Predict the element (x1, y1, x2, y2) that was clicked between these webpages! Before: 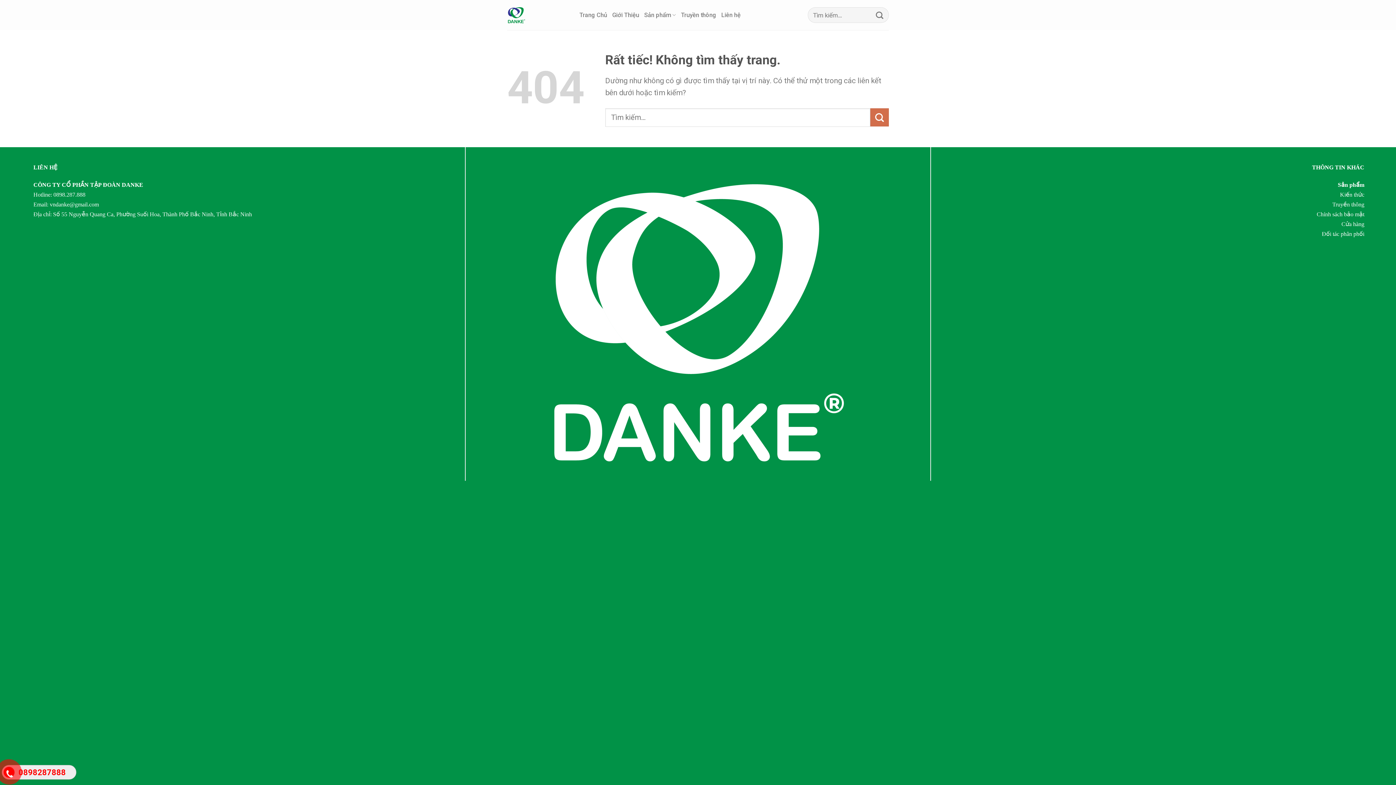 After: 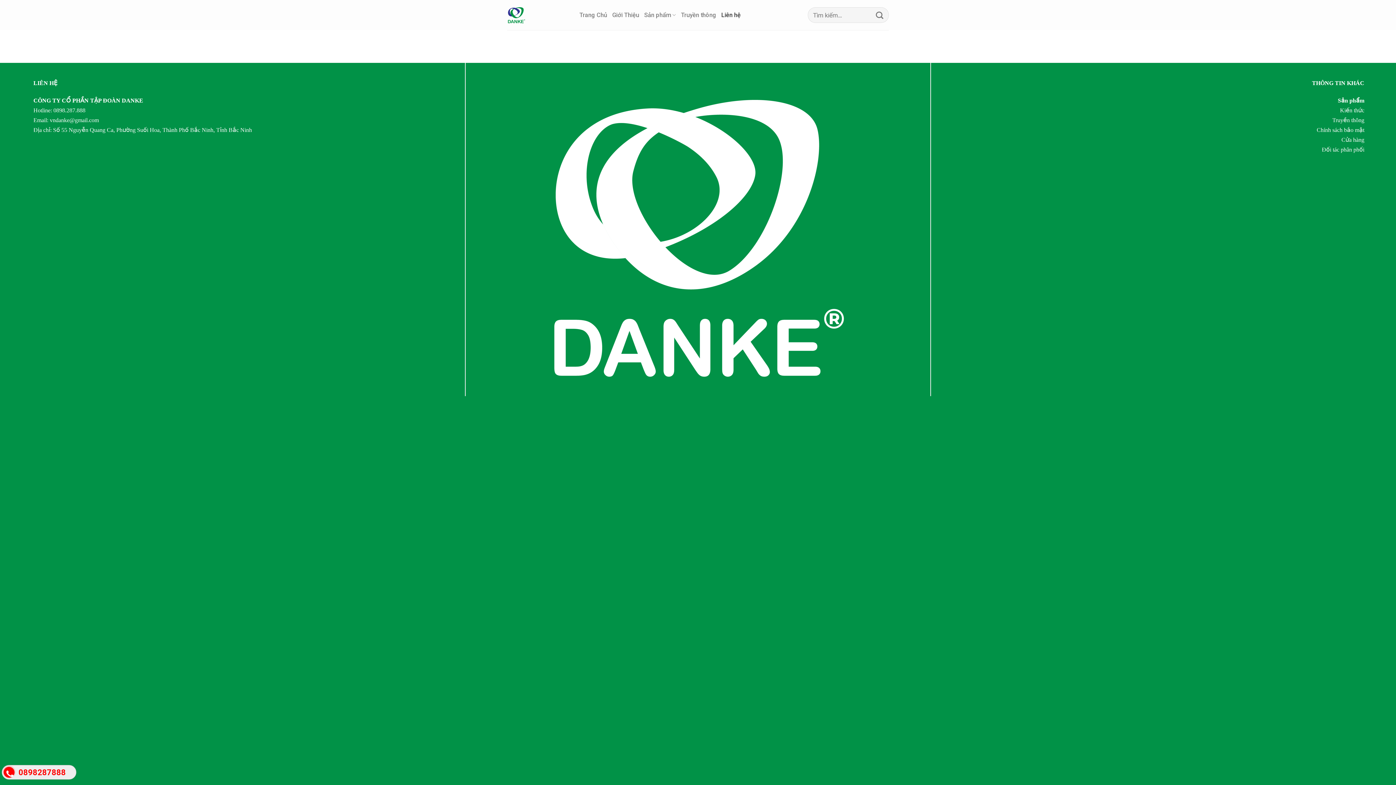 Action: bbox: (721, 8, 740, 21) label: Liên hệ